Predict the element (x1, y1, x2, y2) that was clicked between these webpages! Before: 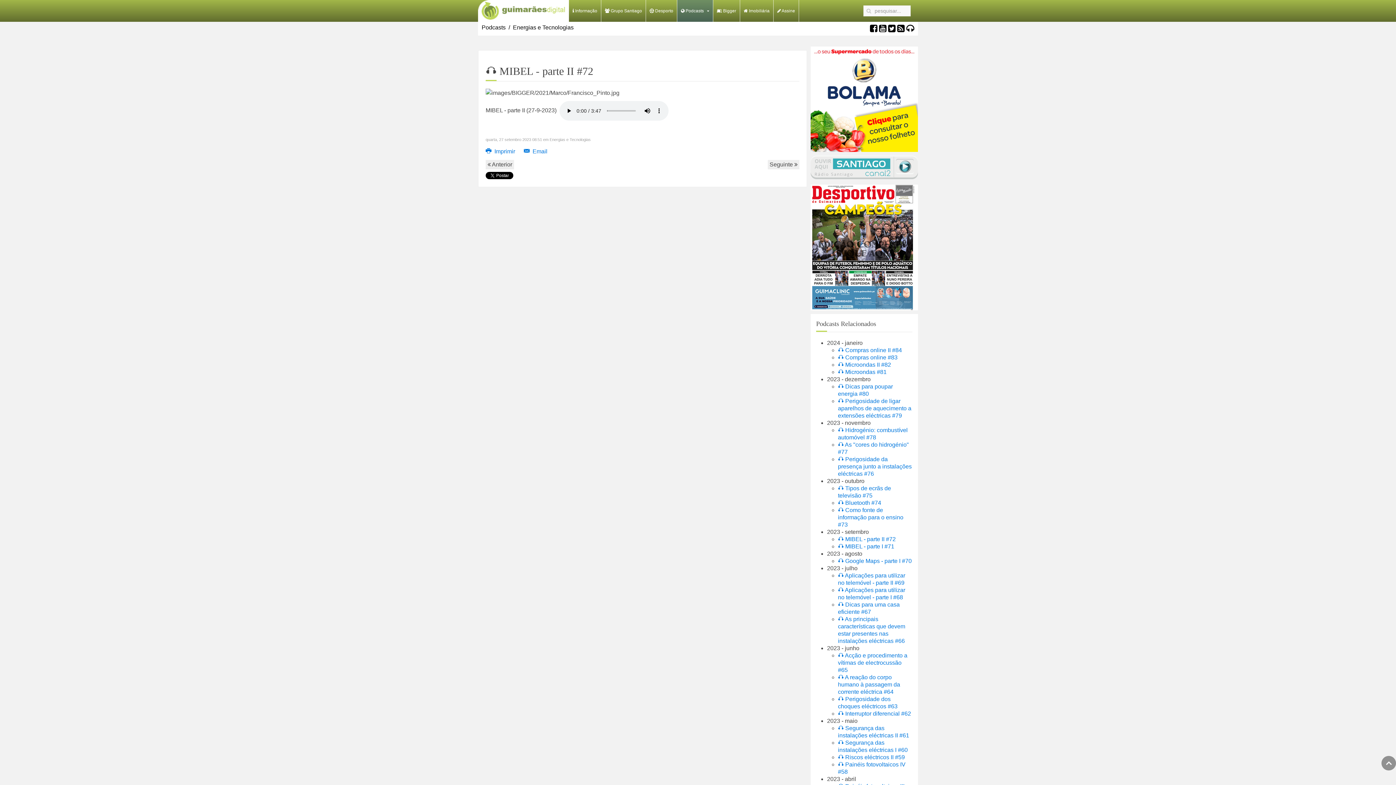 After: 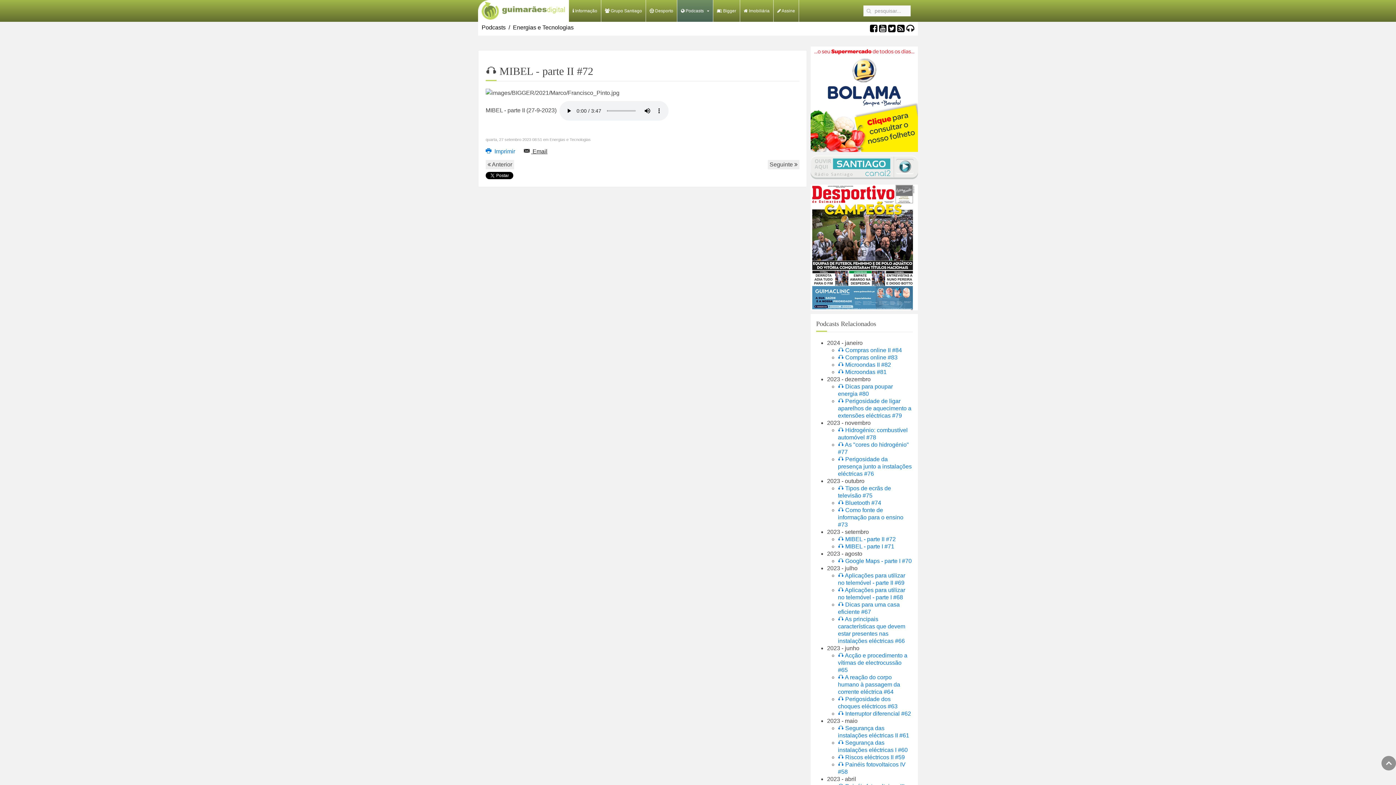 Action: bbox: (524, 148, 547, 154) label:  Email